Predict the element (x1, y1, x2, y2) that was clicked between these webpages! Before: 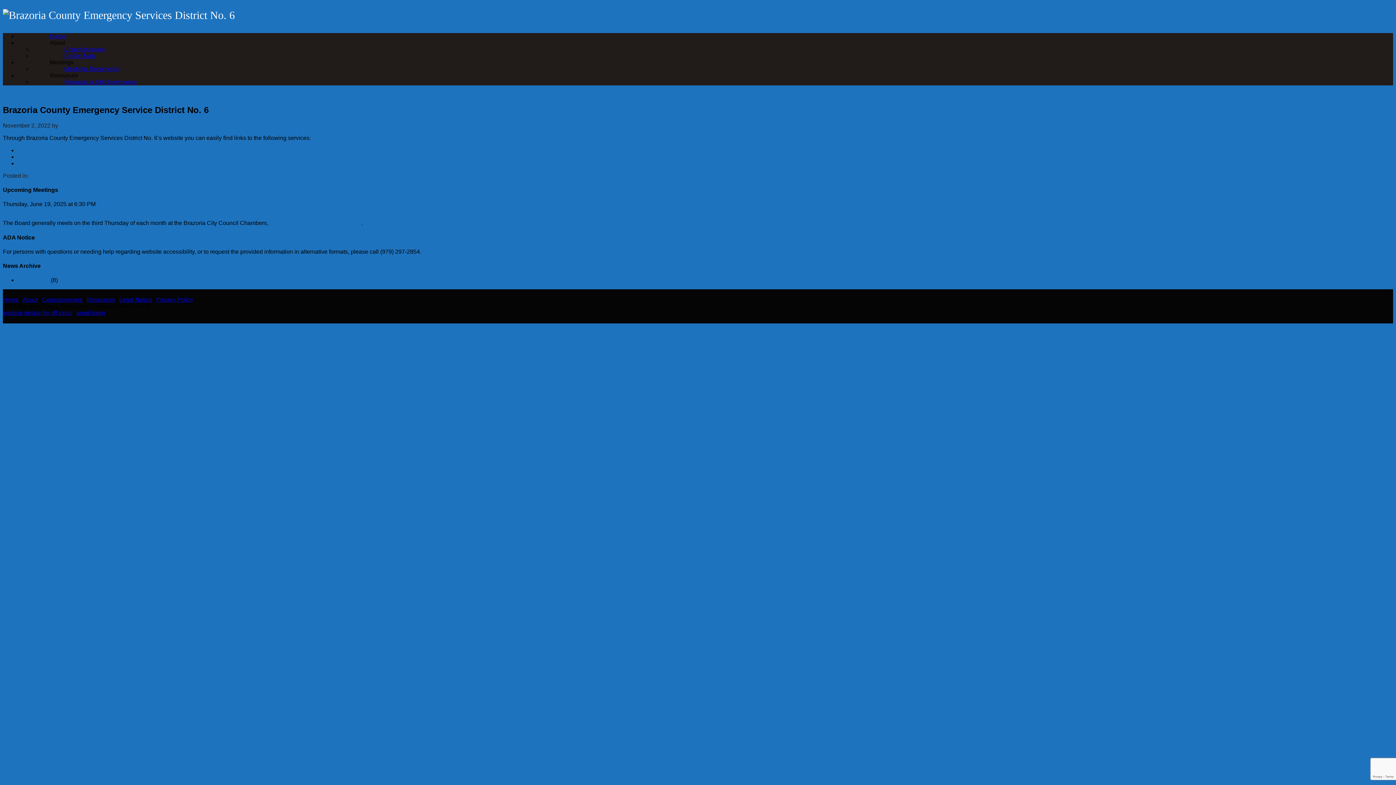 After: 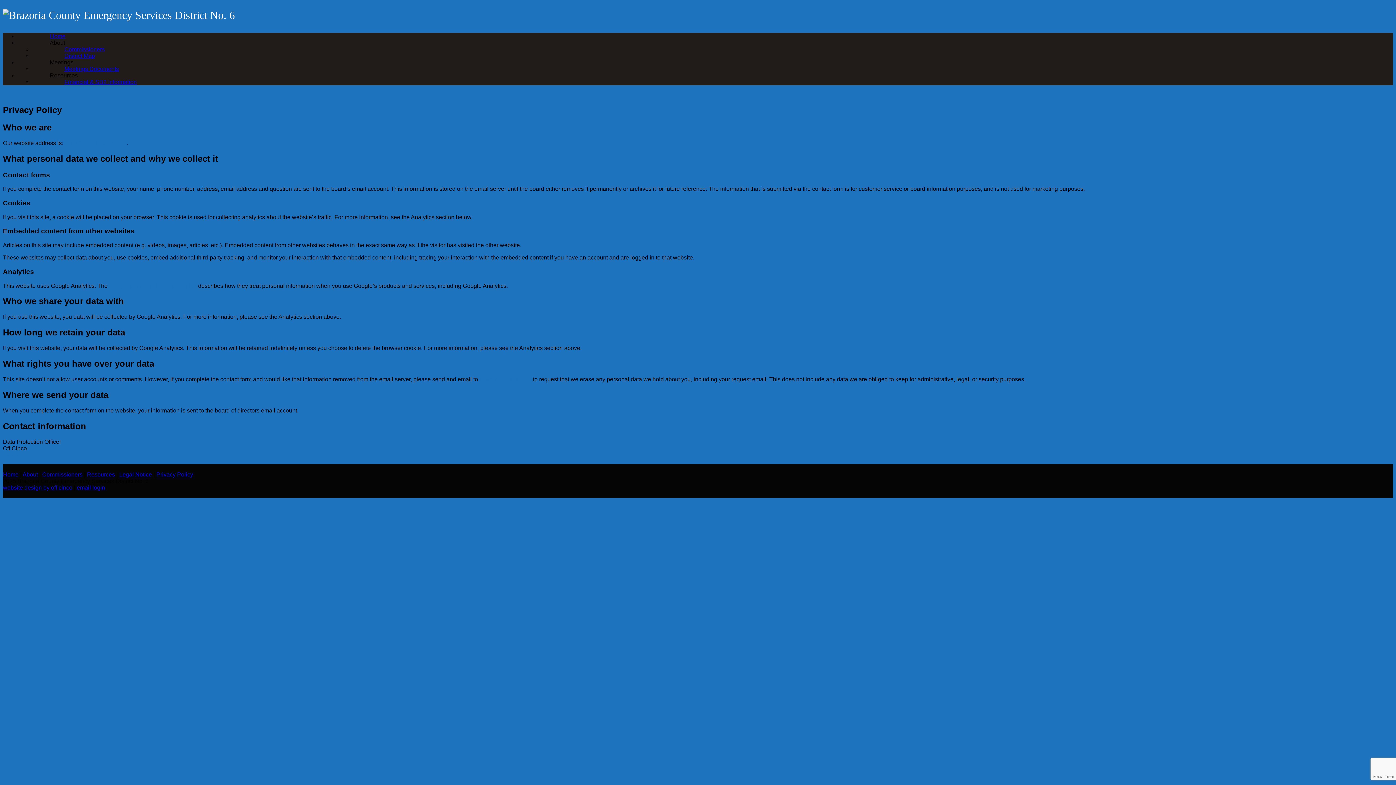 Action: label: Privacy Policy bbox: (156, 296, 193, 303)